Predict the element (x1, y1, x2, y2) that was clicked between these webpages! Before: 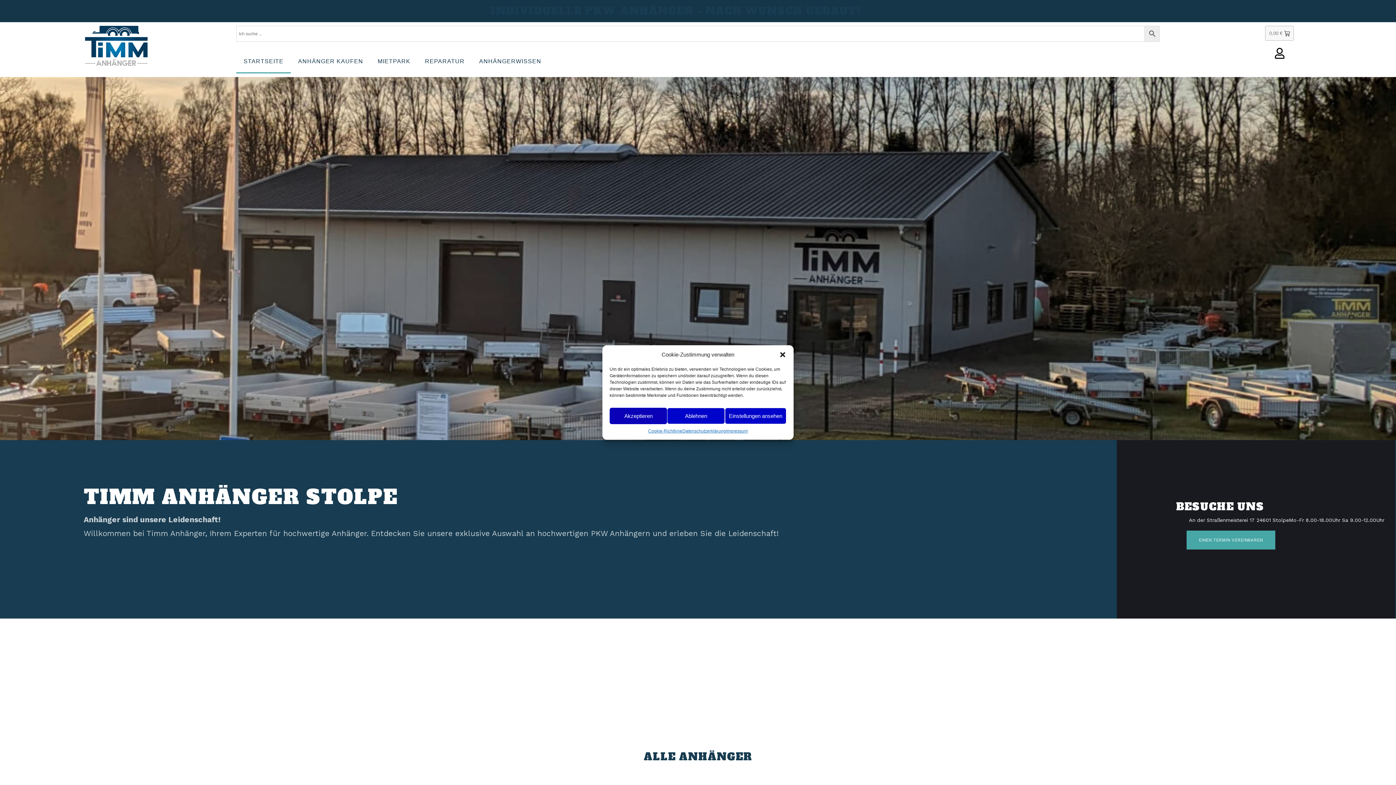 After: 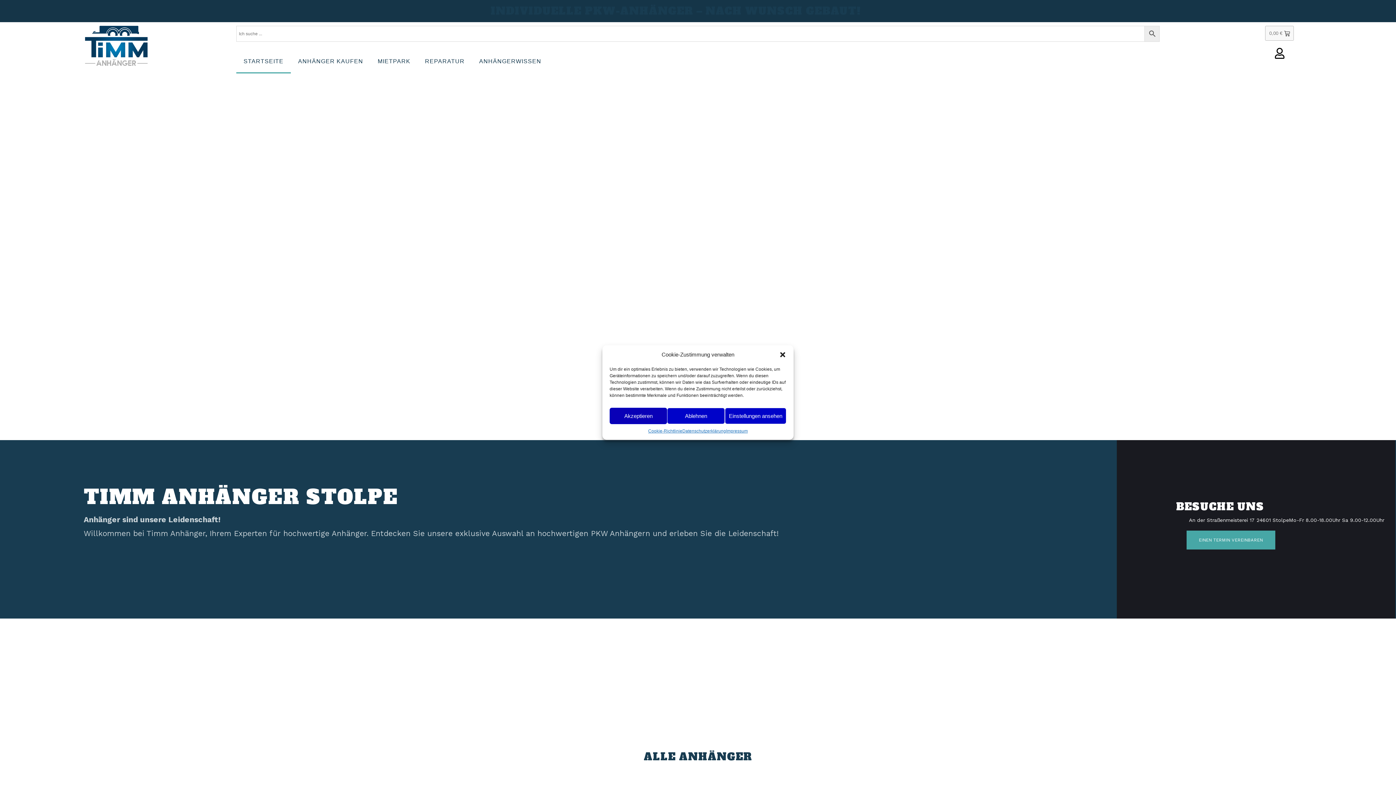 Action: label: 0,00 € bbox: (1265, 25, 1294, 40)